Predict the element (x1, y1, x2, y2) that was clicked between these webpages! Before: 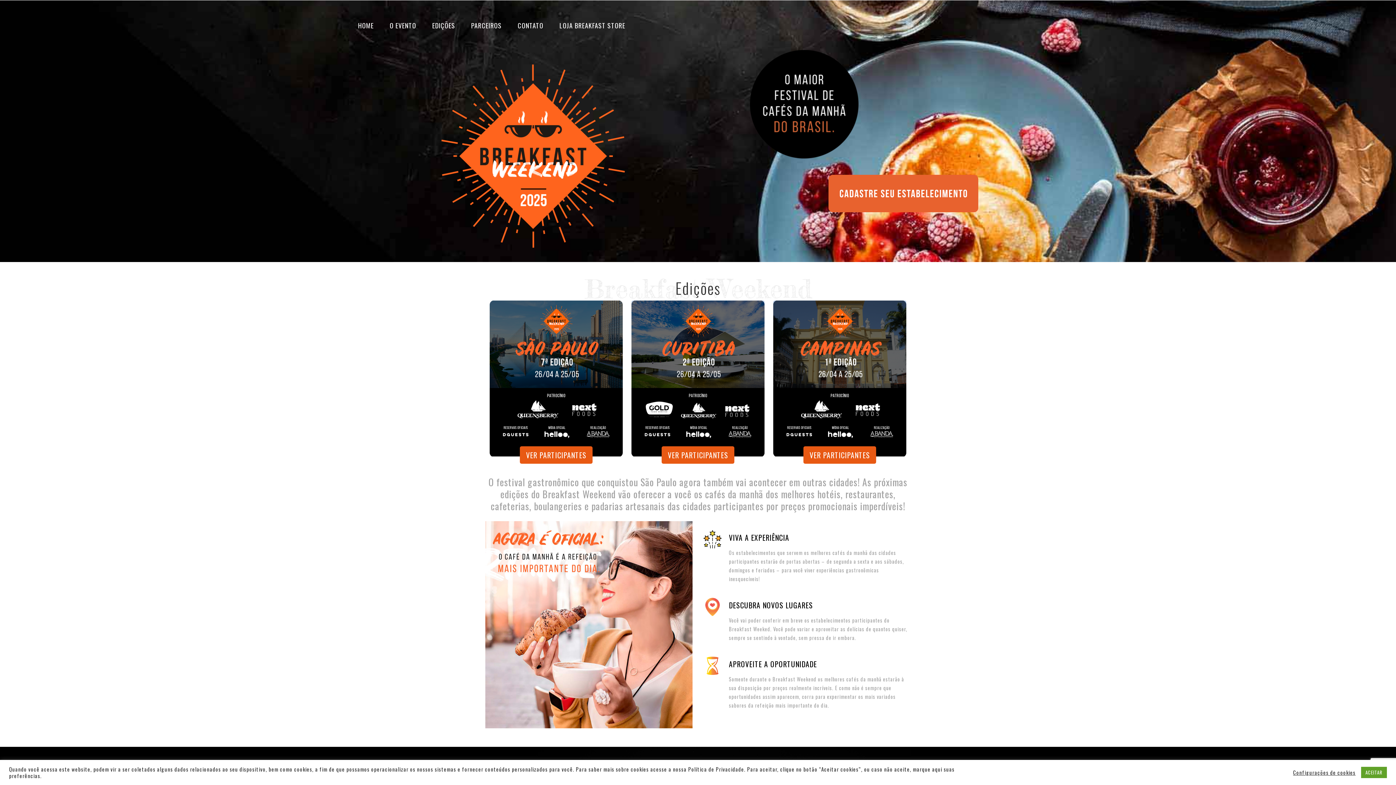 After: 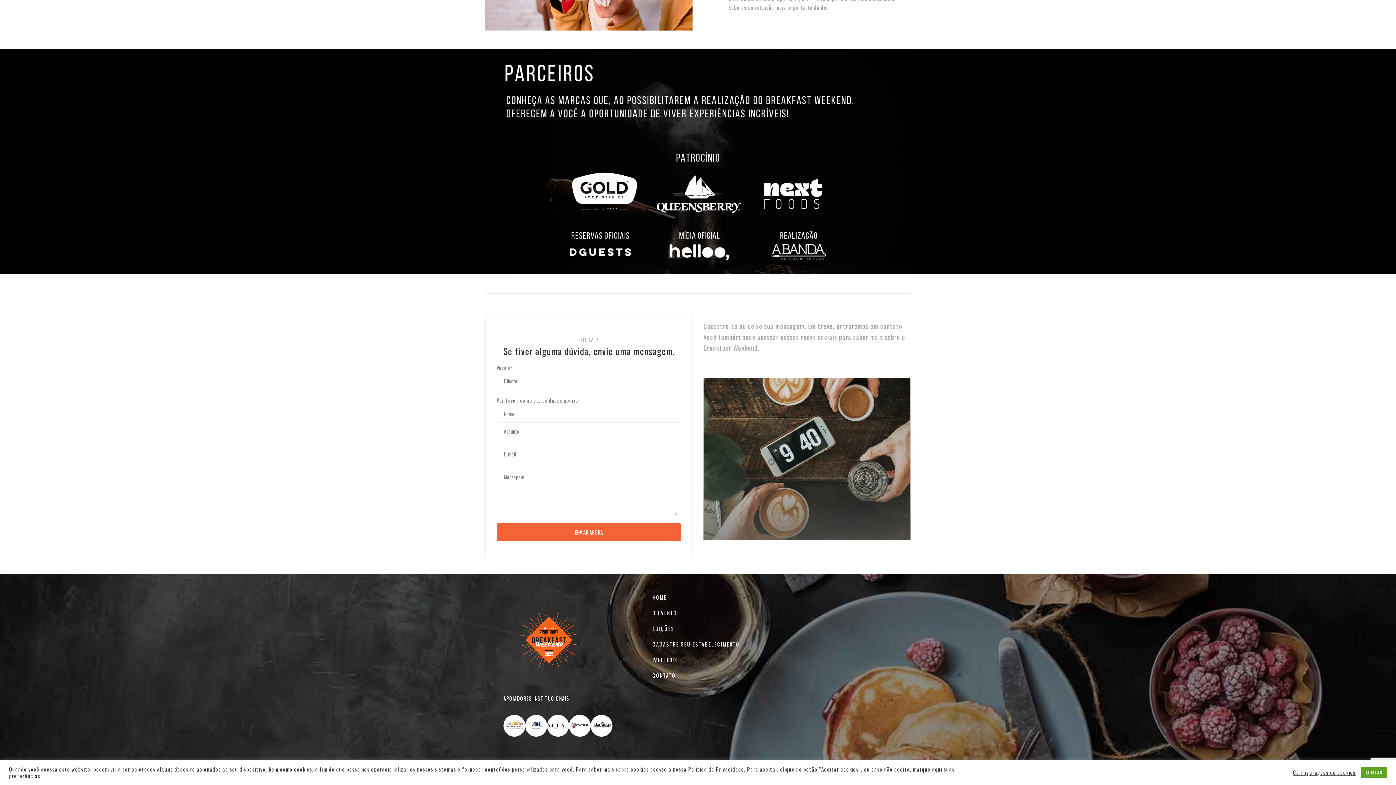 Action: bbox: (510, 14, 550, 36) label: CONTATO